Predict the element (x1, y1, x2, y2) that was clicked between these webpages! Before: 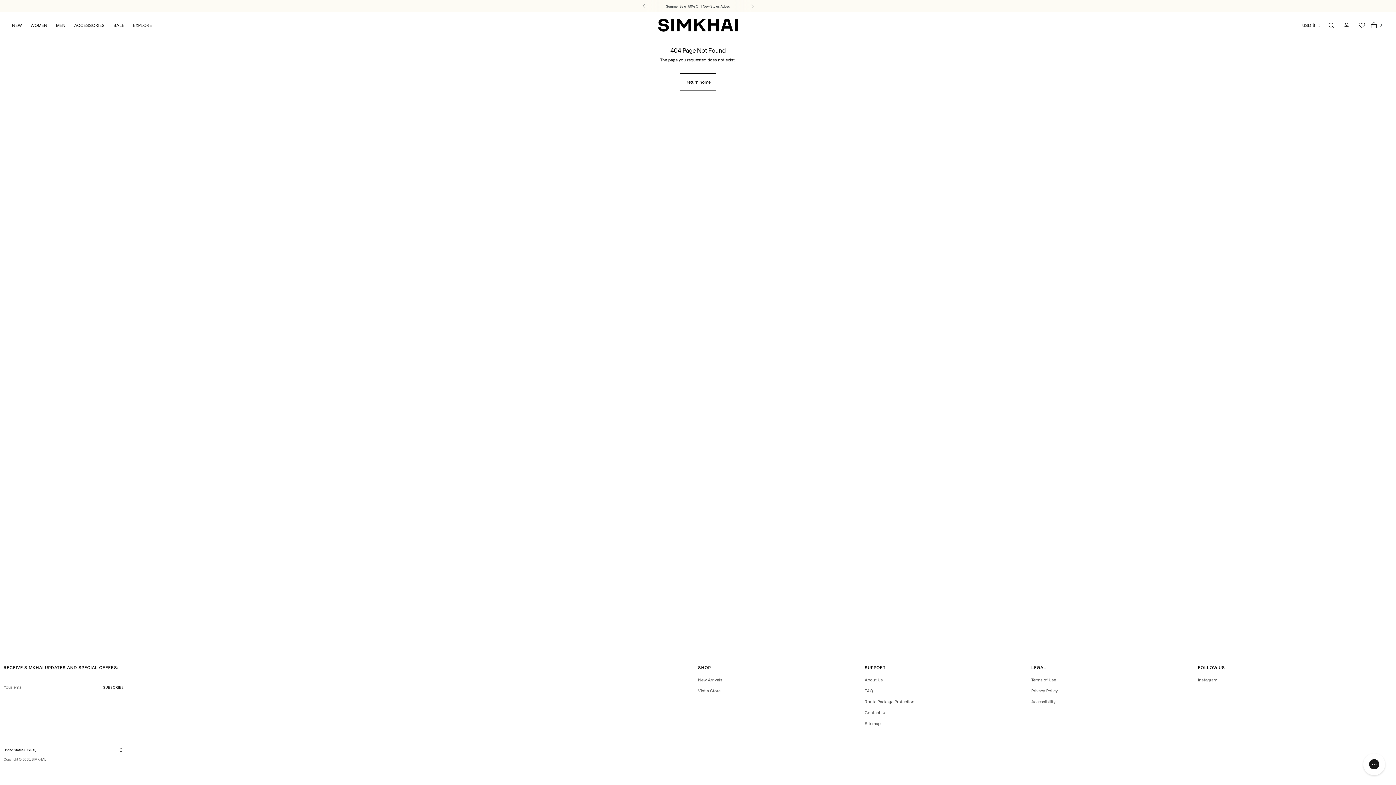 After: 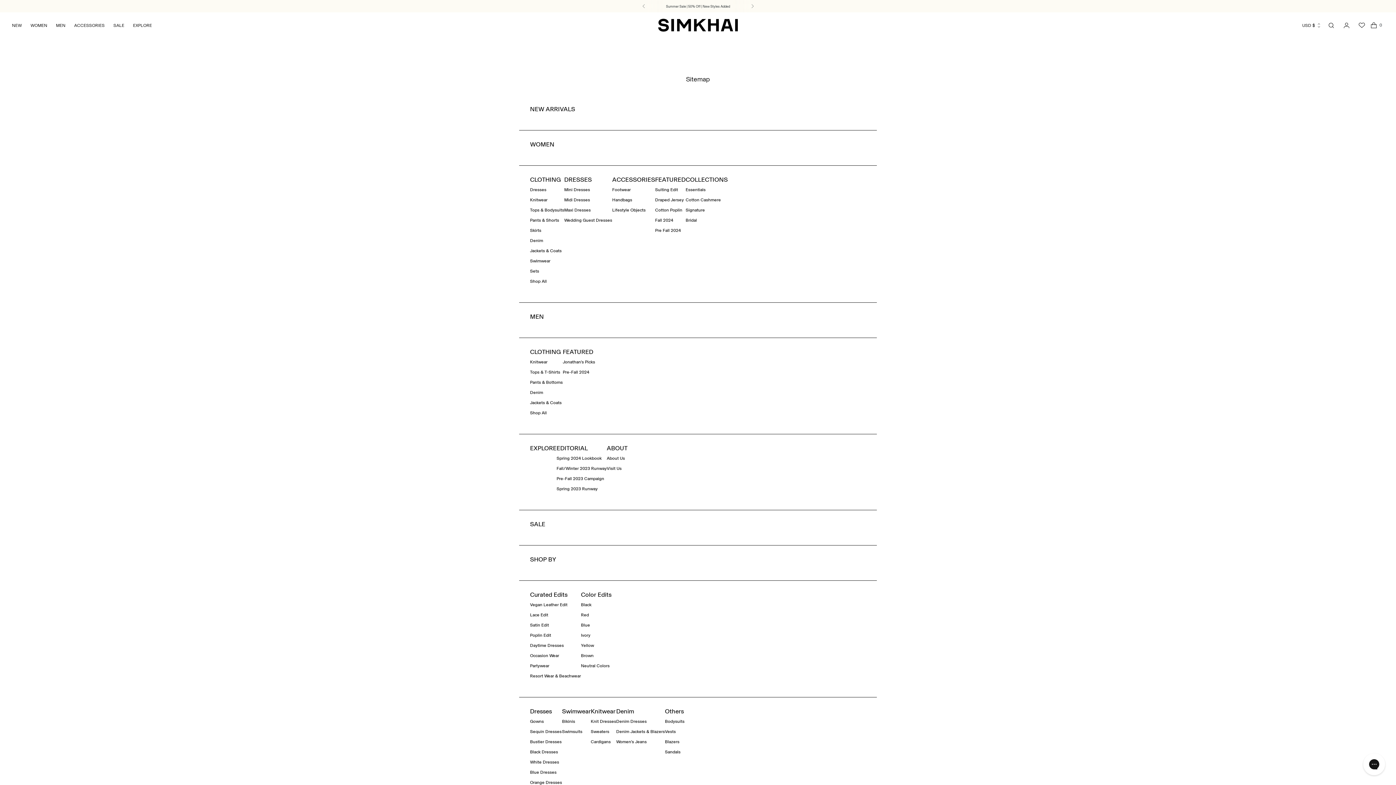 Action: bbox: (864, 721, 880, 726) label: Sitemap